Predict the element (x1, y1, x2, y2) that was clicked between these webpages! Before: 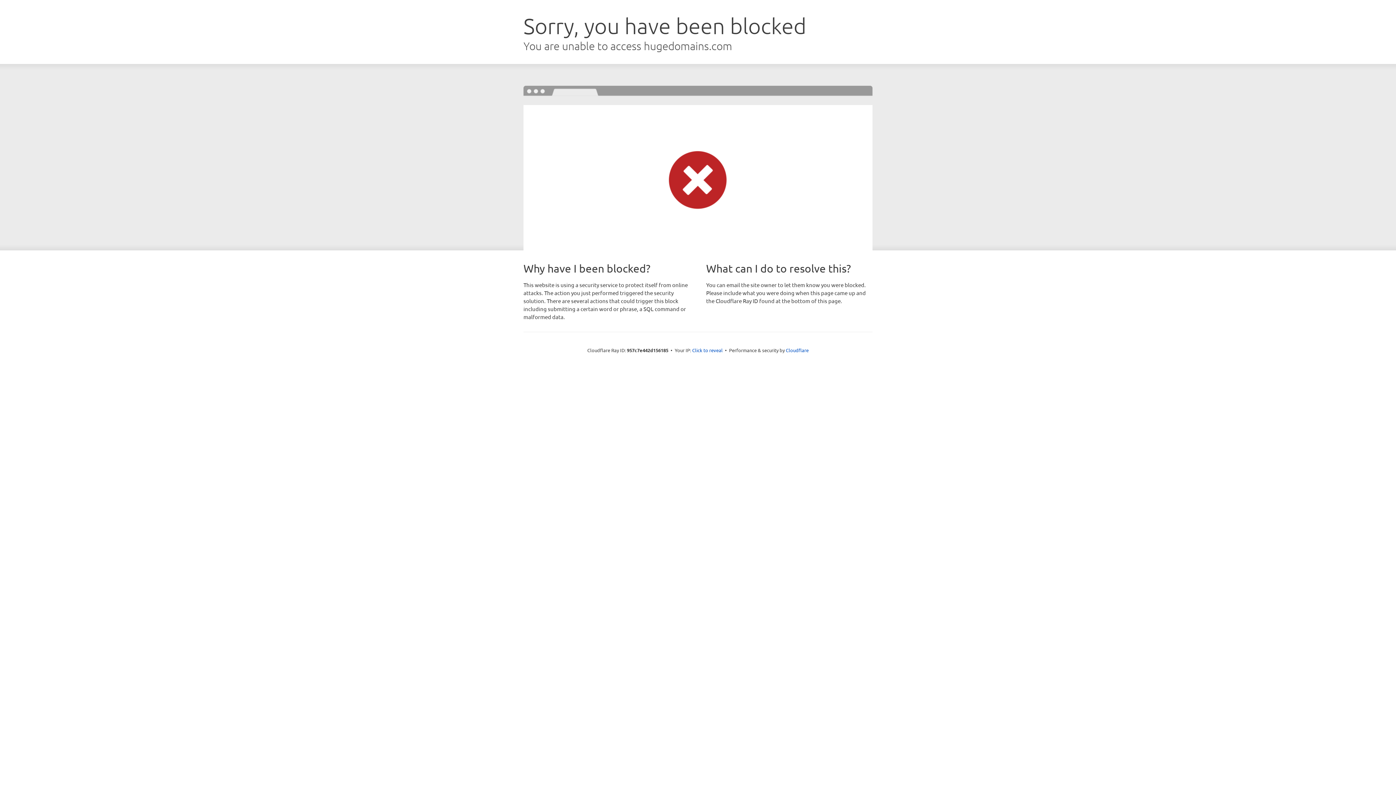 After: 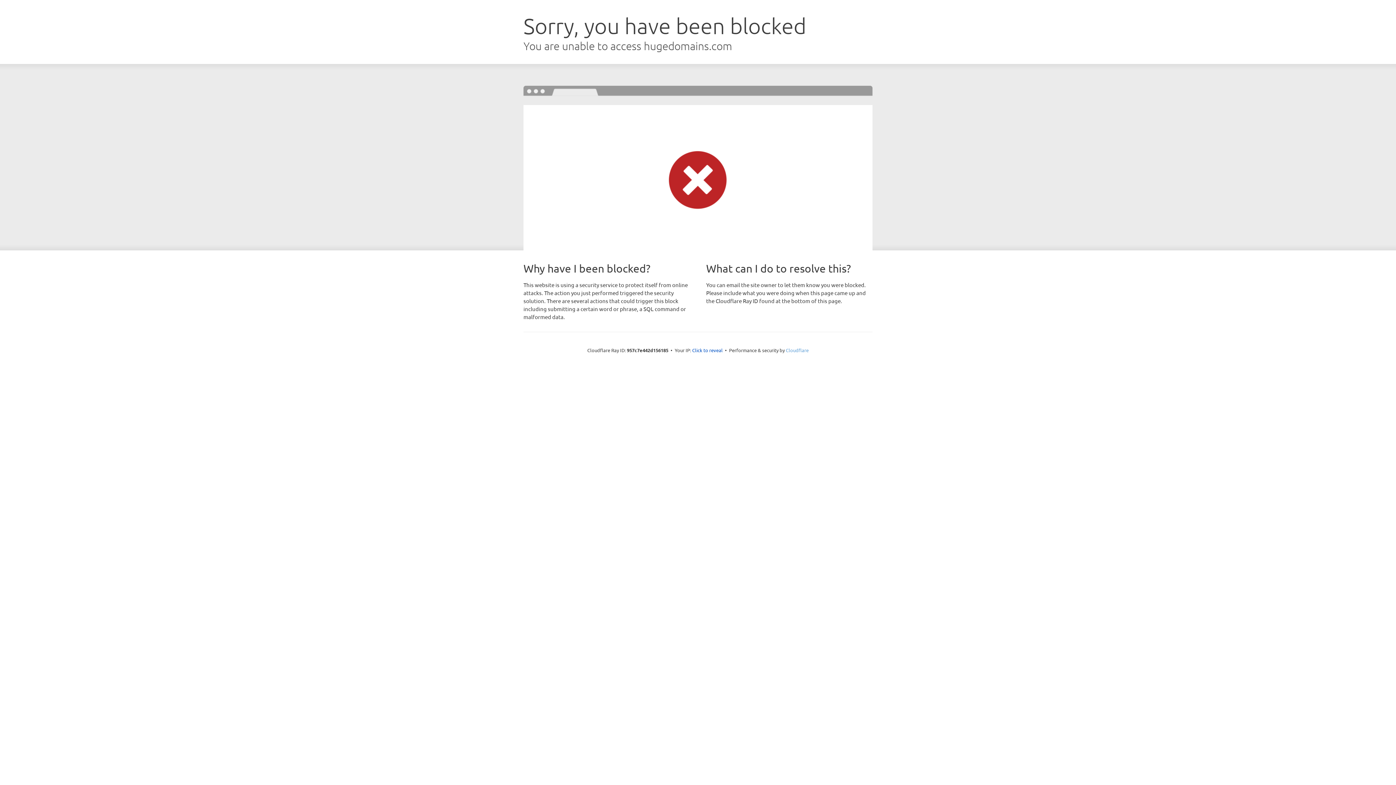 Action: bbox: (786, 347, 808, 353) label: Cloudflare